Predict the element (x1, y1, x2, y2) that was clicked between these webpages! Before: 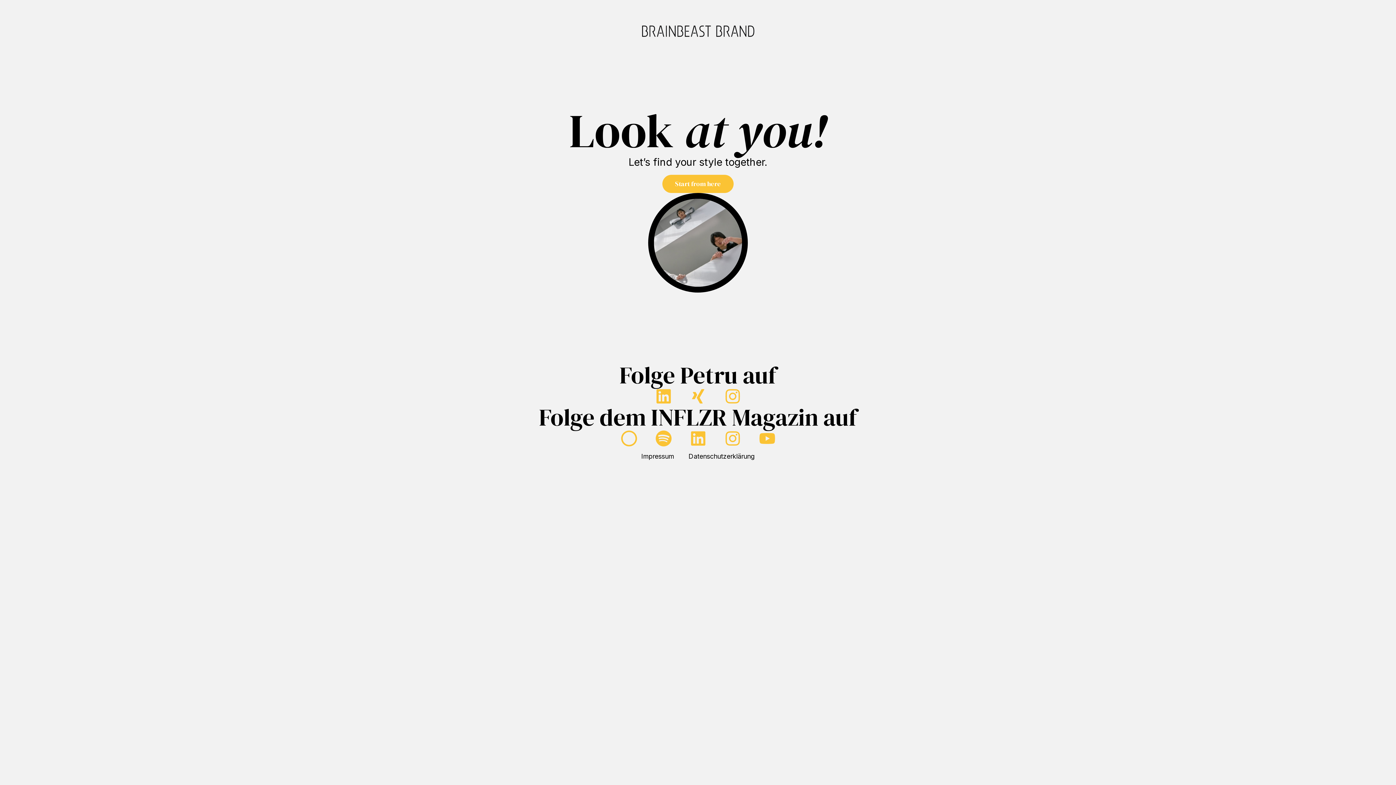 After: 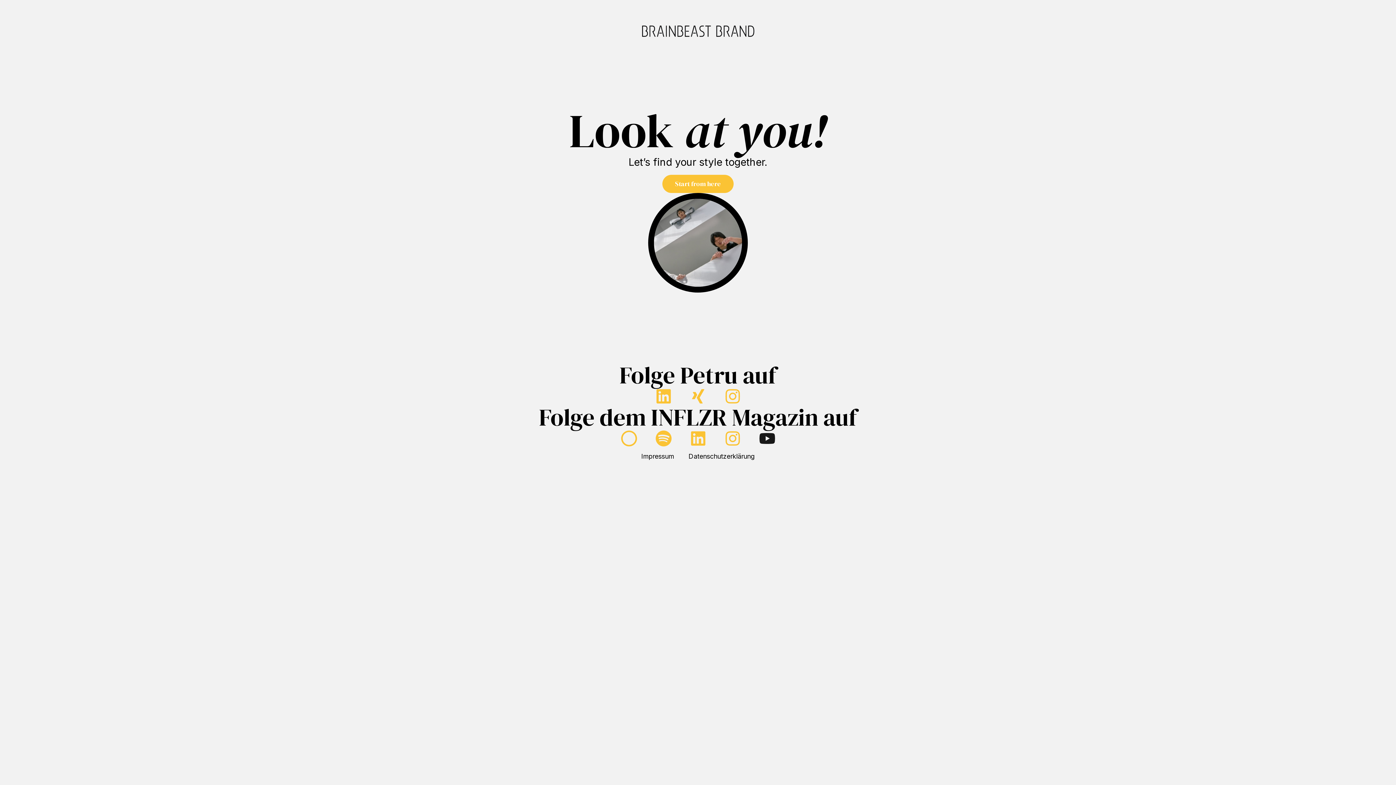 Action: label: Youtube bbox: (759, 430, 775, 446)